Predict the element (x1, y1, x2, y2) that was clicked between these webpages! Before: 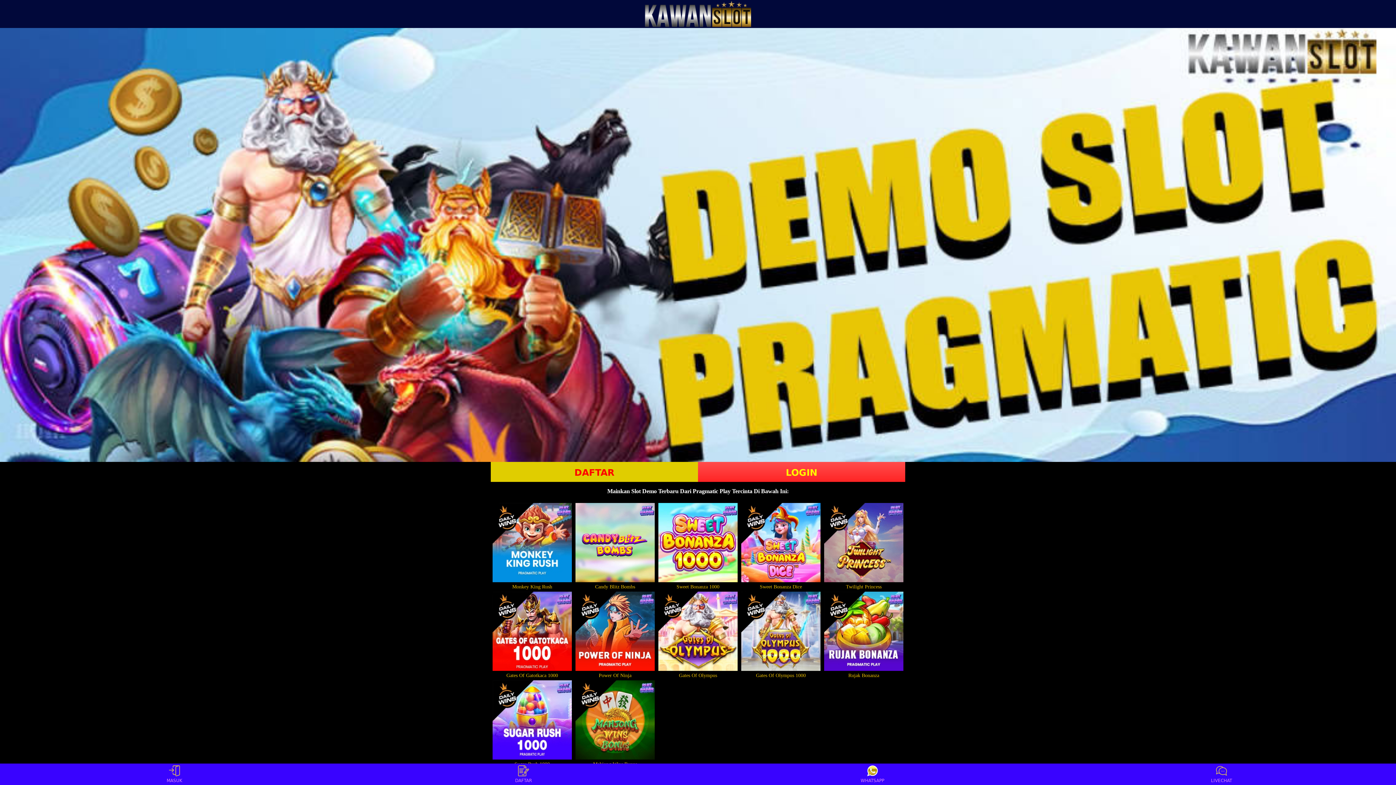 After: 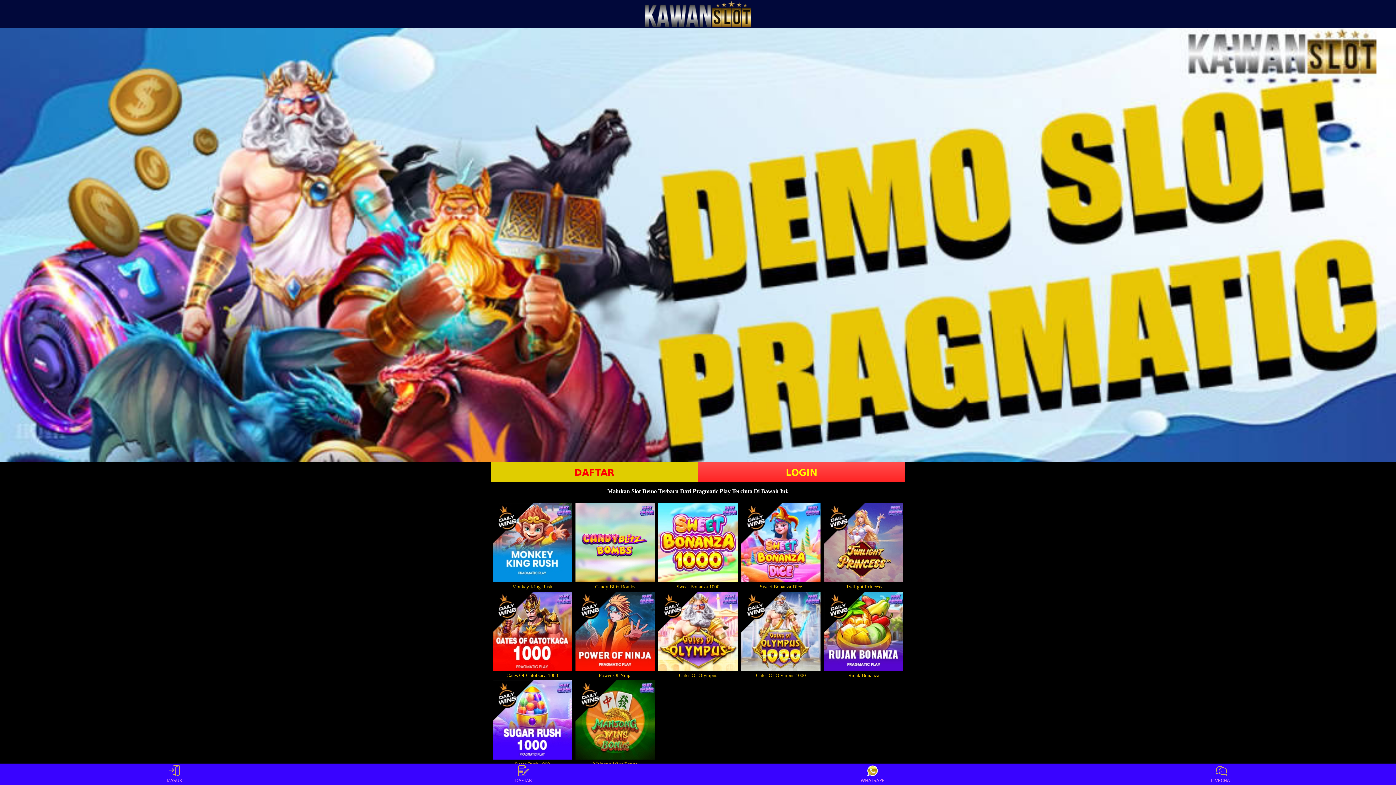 Action: label: LIVECHAT bbox: (1208, 765, 1235, 783)